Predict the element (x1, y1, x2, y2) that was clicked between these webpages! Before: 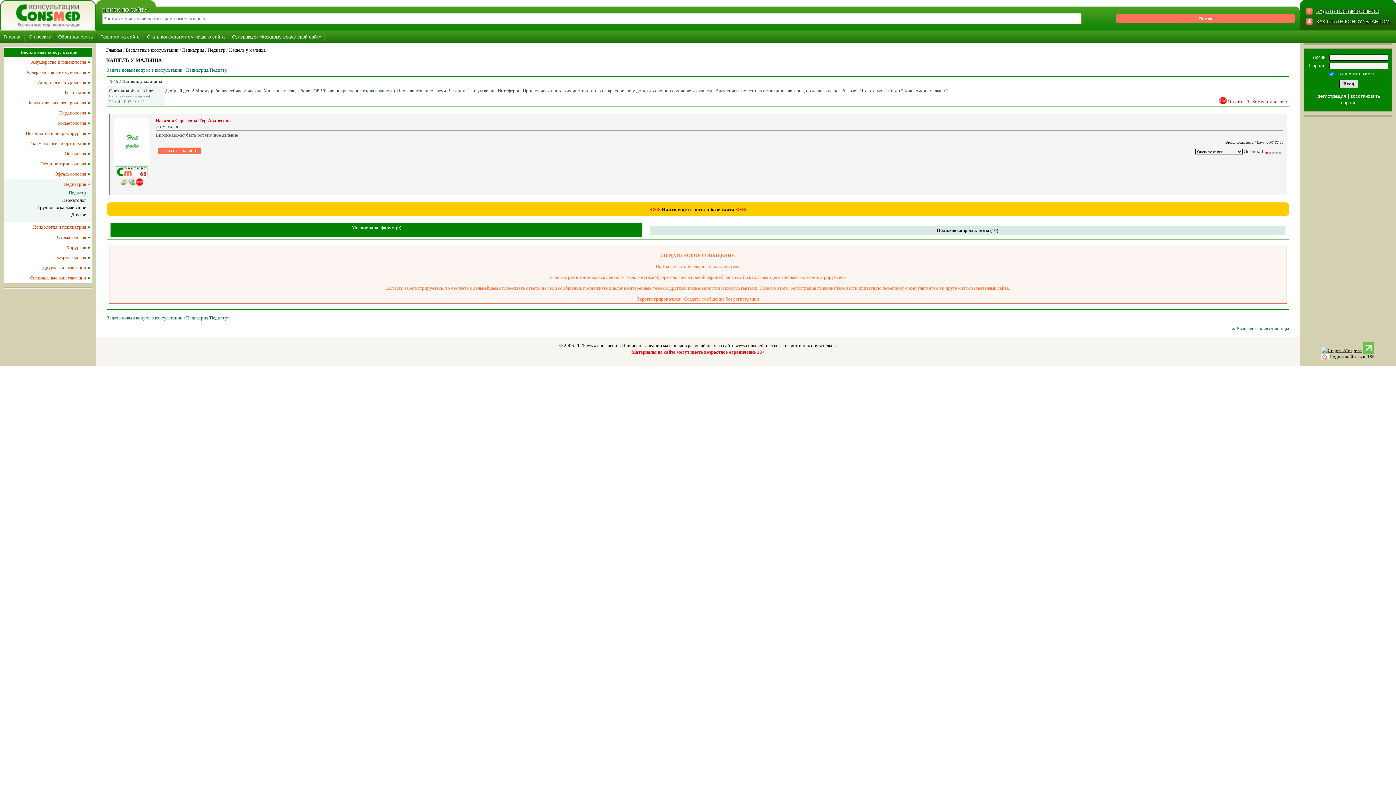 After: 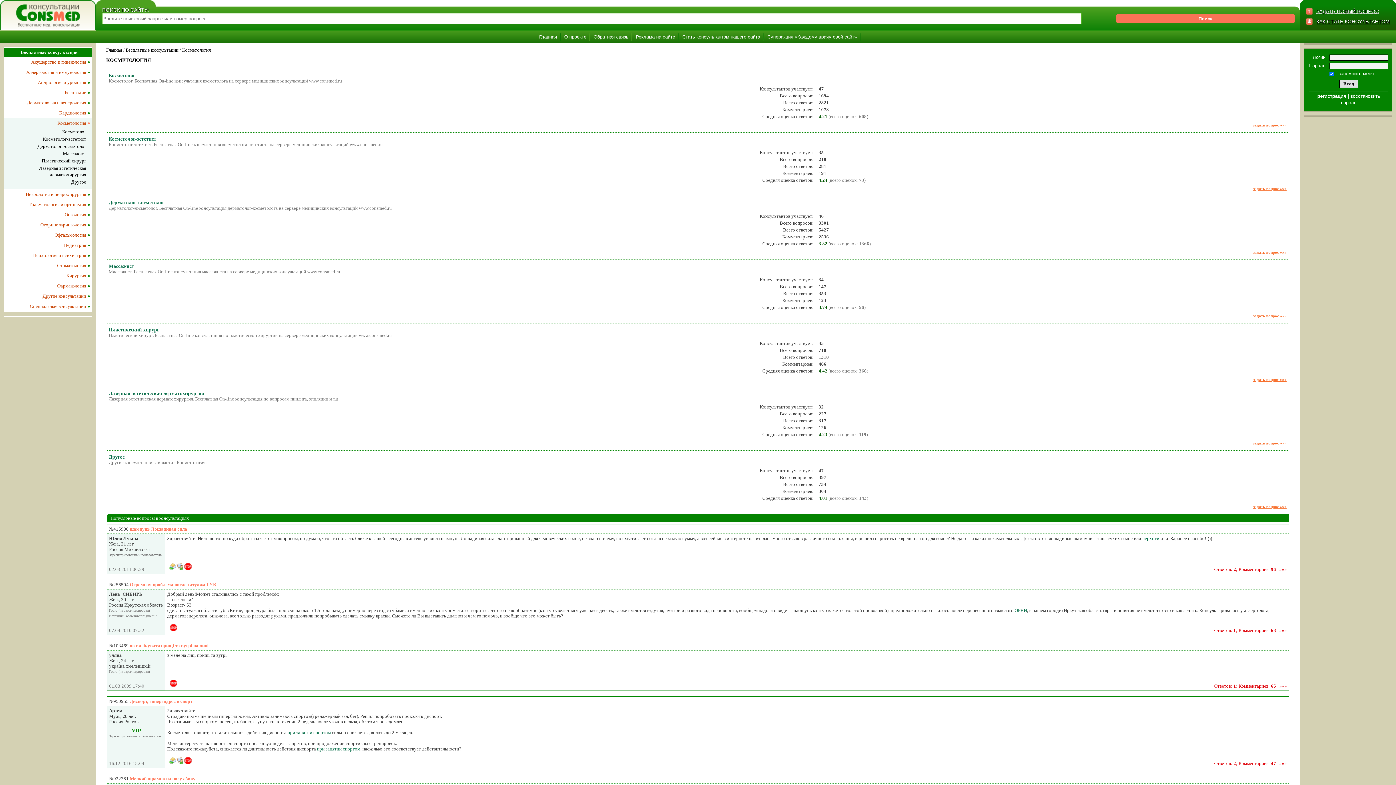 Action: bbox: (57, 120, 86, 125) label: Косметология